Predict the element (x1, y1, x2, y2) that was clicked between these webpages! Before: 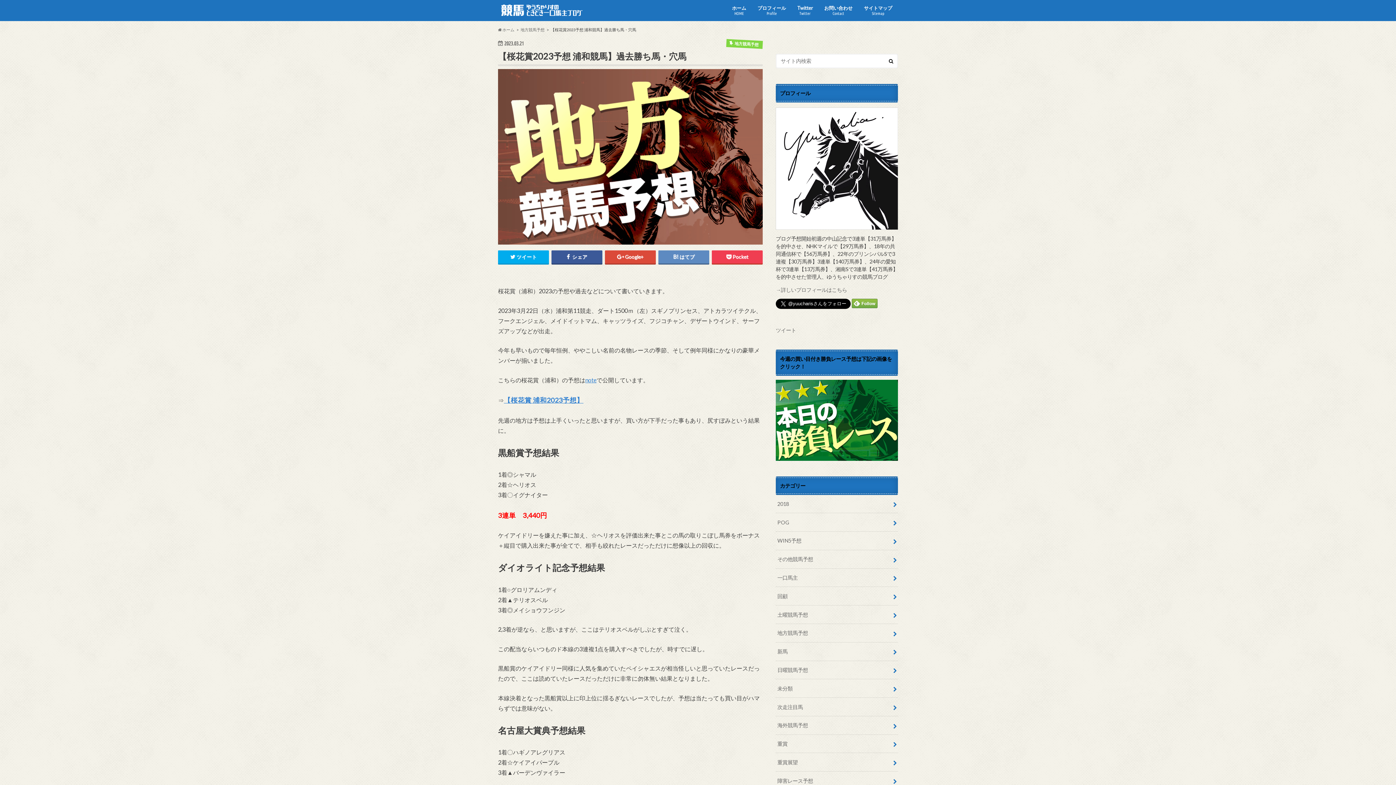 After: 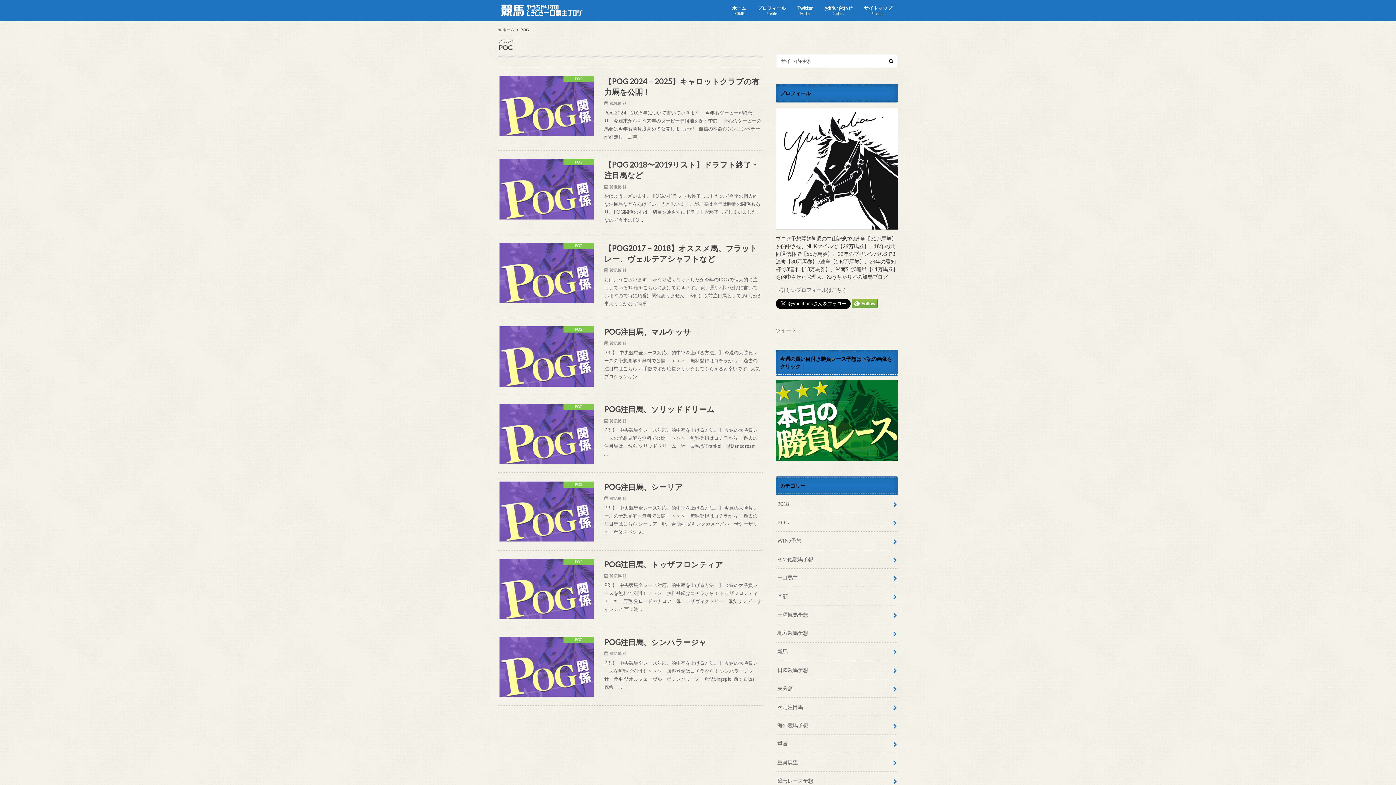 Action: label: POG bbox: (776, 513, 898, 531)